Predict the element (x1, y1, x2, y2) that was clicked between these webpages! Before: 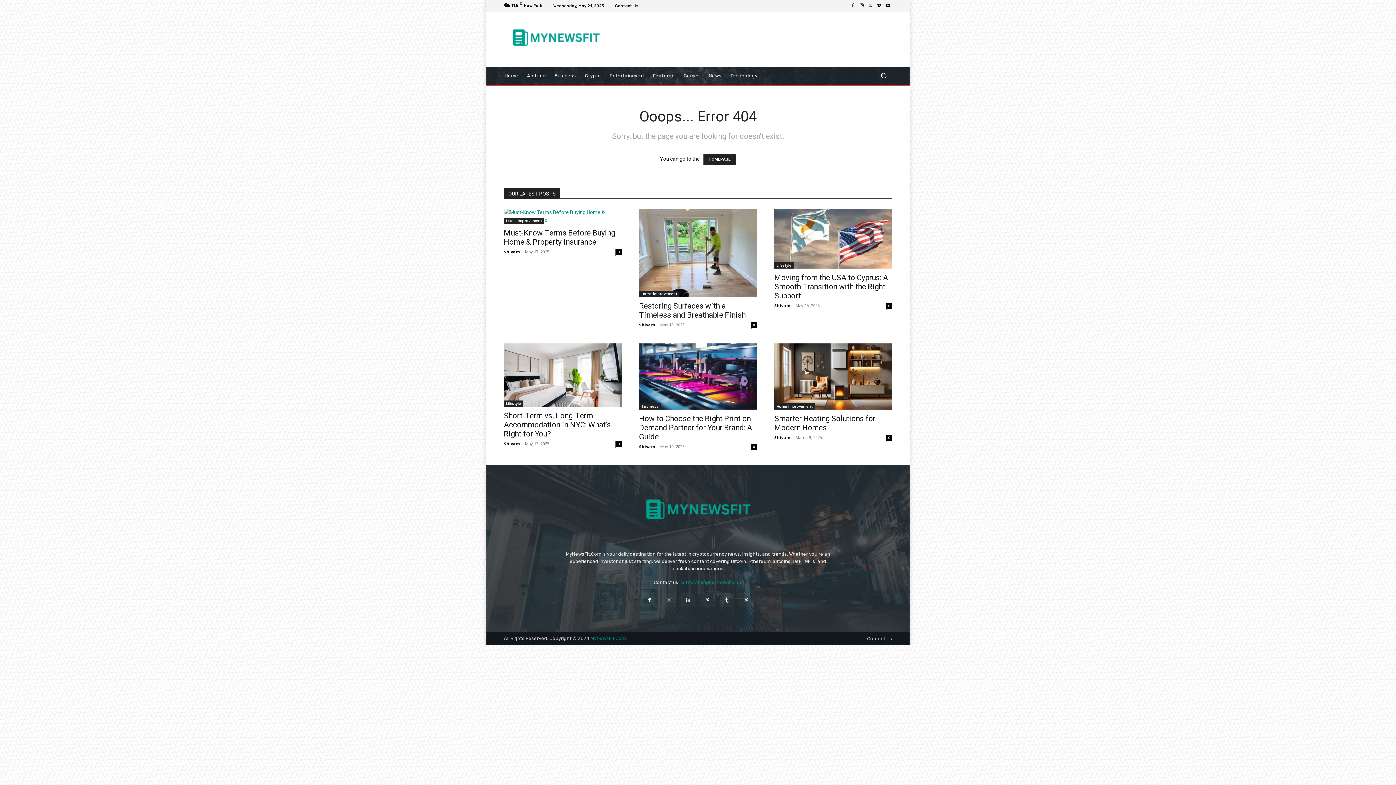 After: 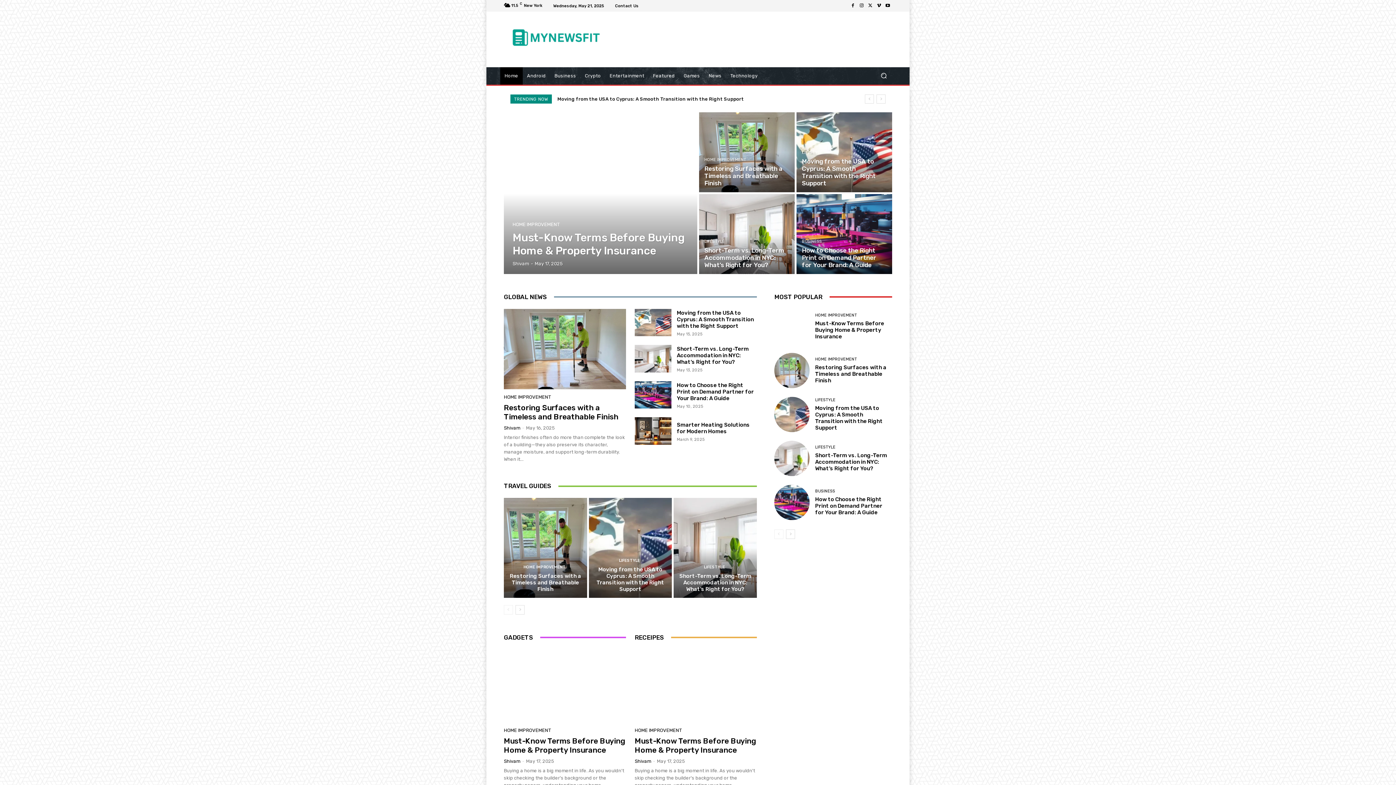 Action: bbox: (504, 487, 892, 536)